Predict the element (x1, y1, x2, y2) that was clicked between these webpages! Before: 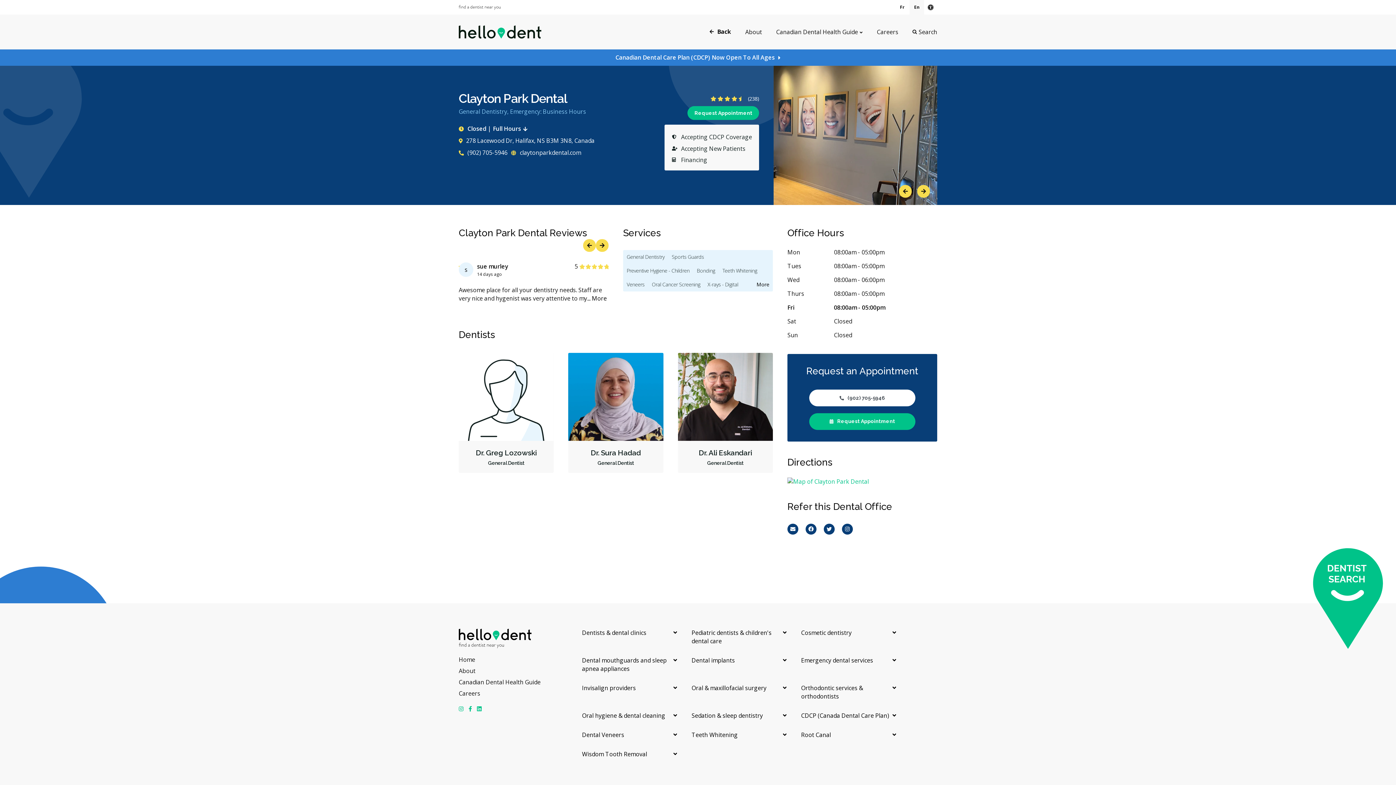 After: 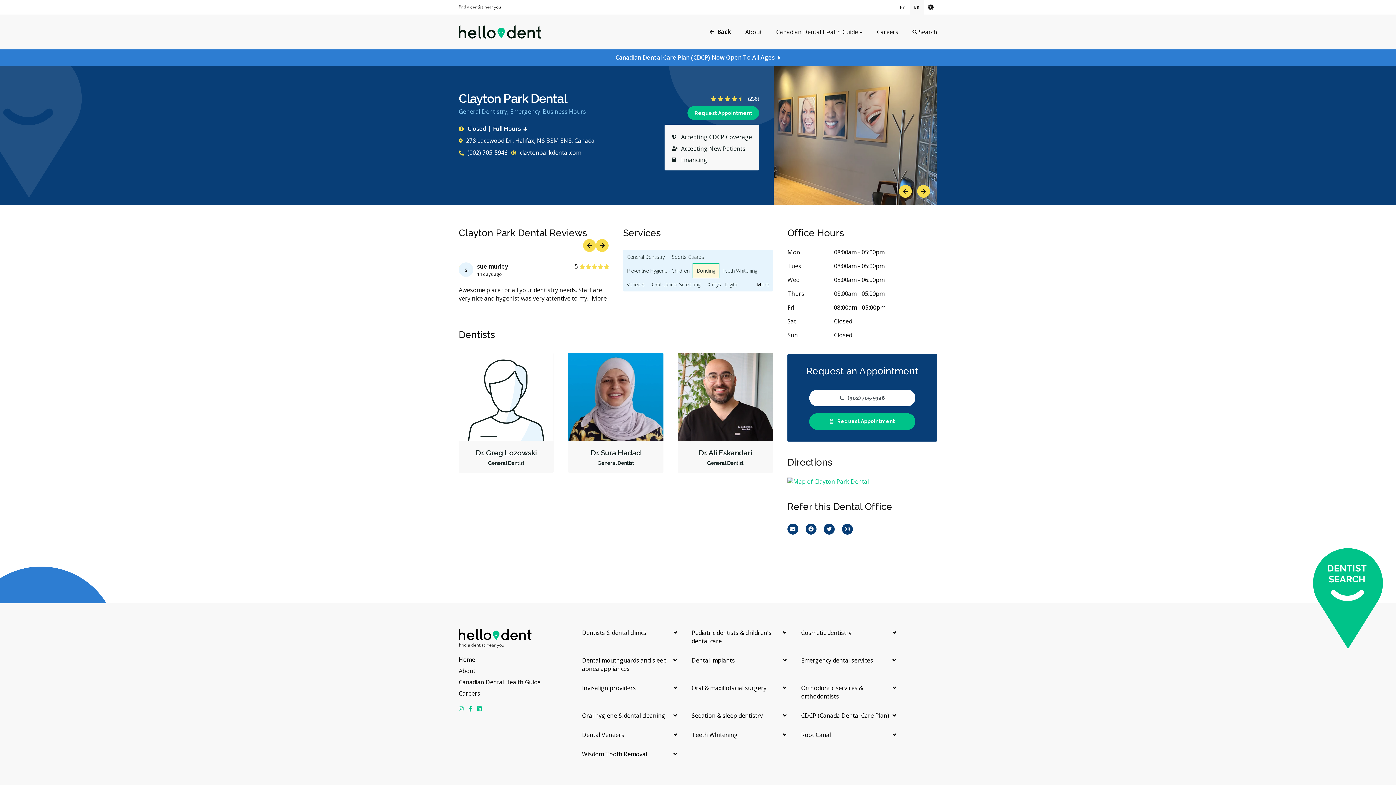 Action: bbox: (693, 264, 718, 277) label: Bonding